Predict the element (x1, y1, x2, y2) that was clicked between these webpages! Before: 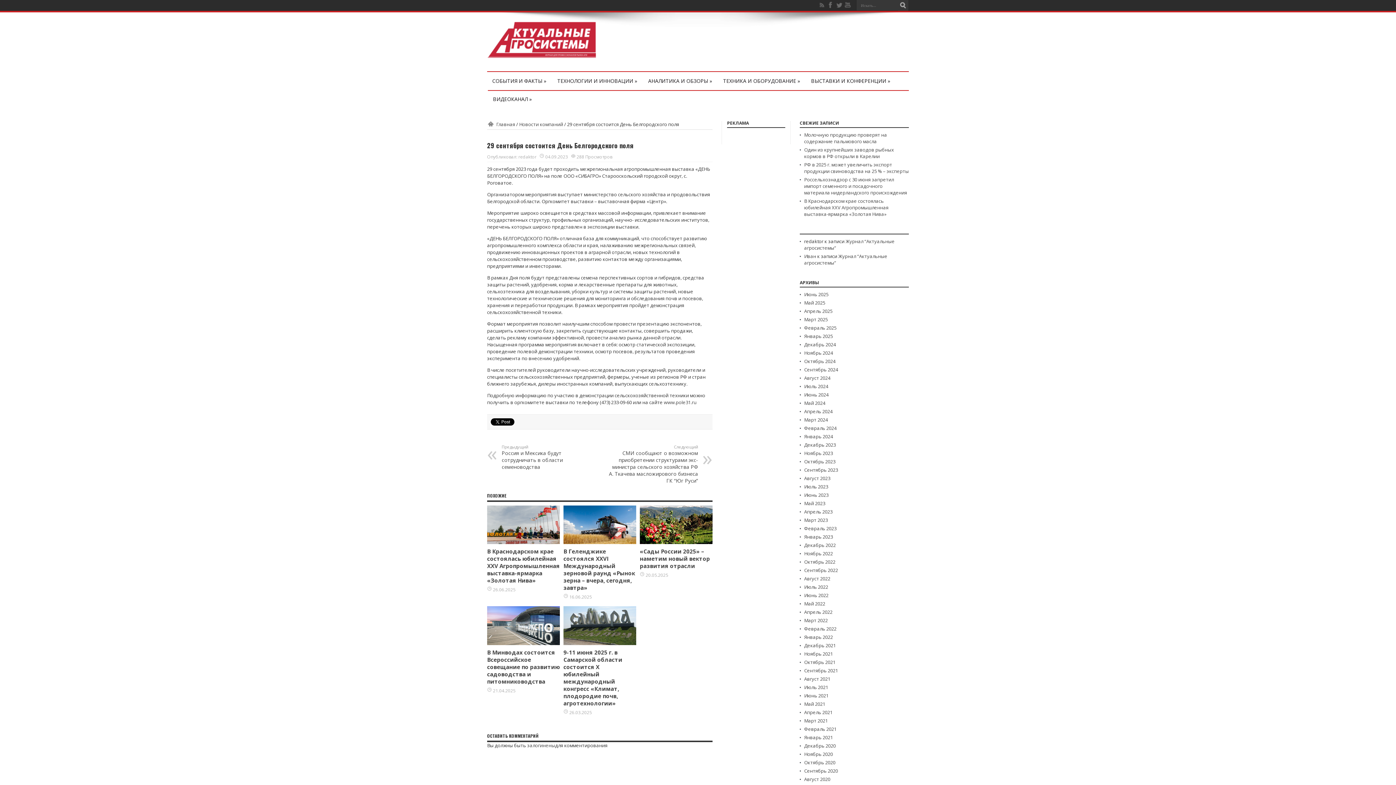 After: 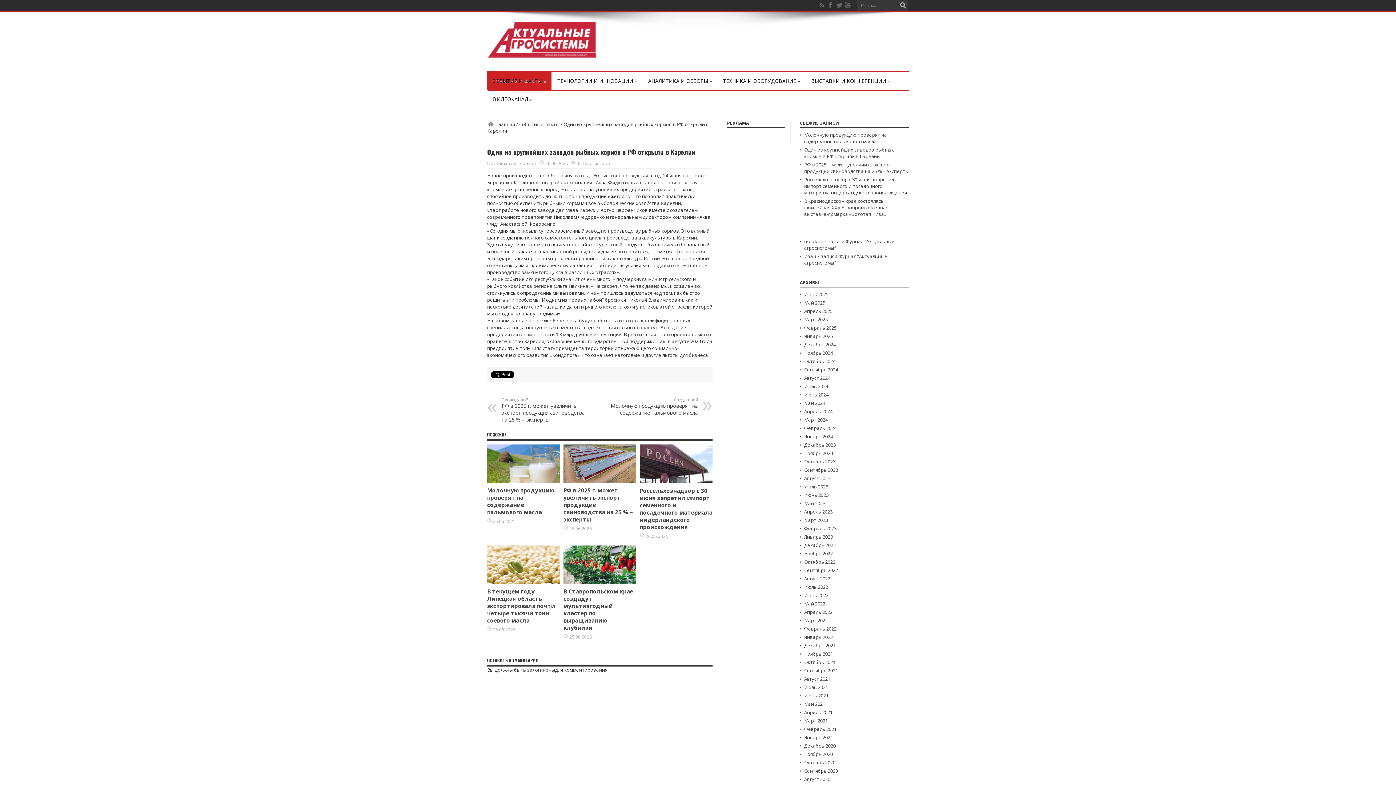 Action: label: Один из крупнейших заводов рыбных кормов в РФ открыли в Карелии bbox: (804, 146, 894, 159)